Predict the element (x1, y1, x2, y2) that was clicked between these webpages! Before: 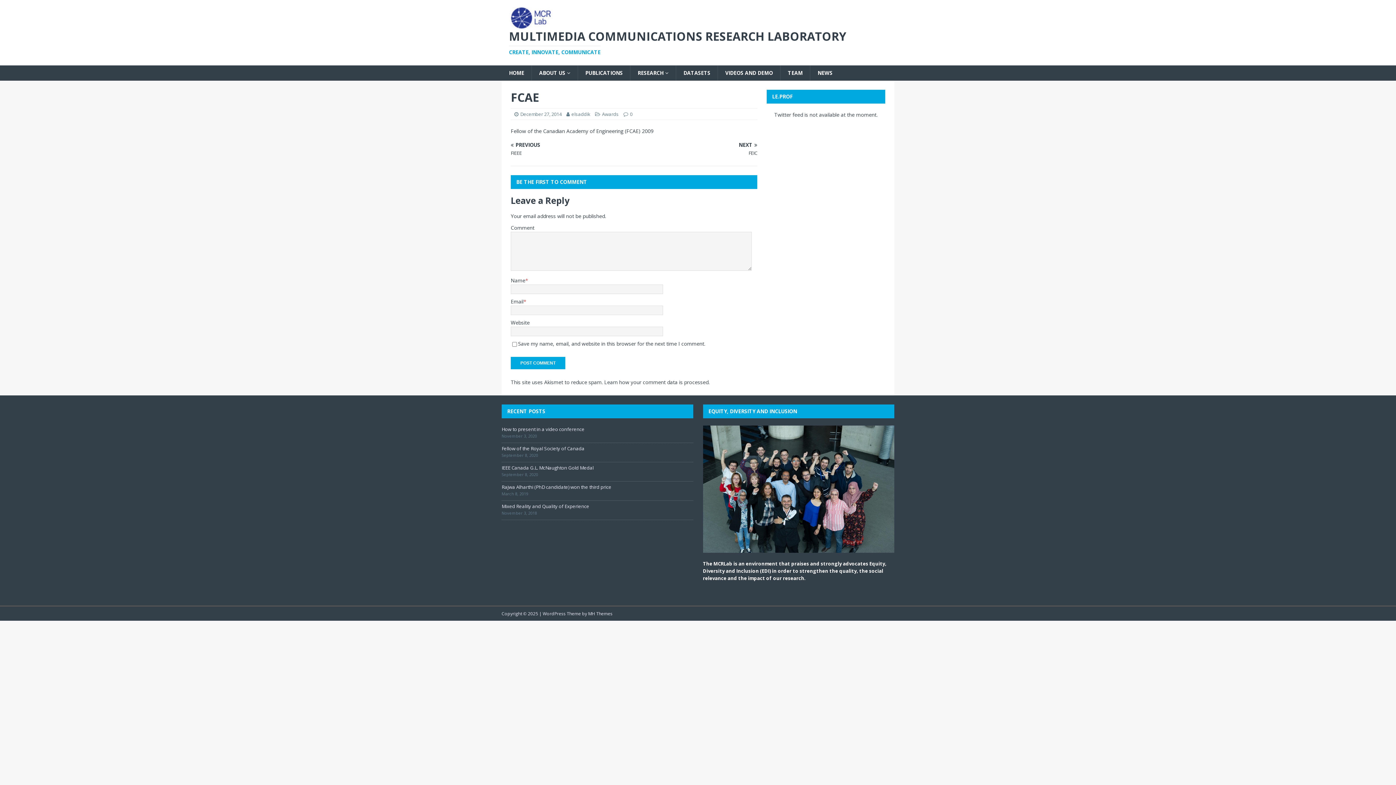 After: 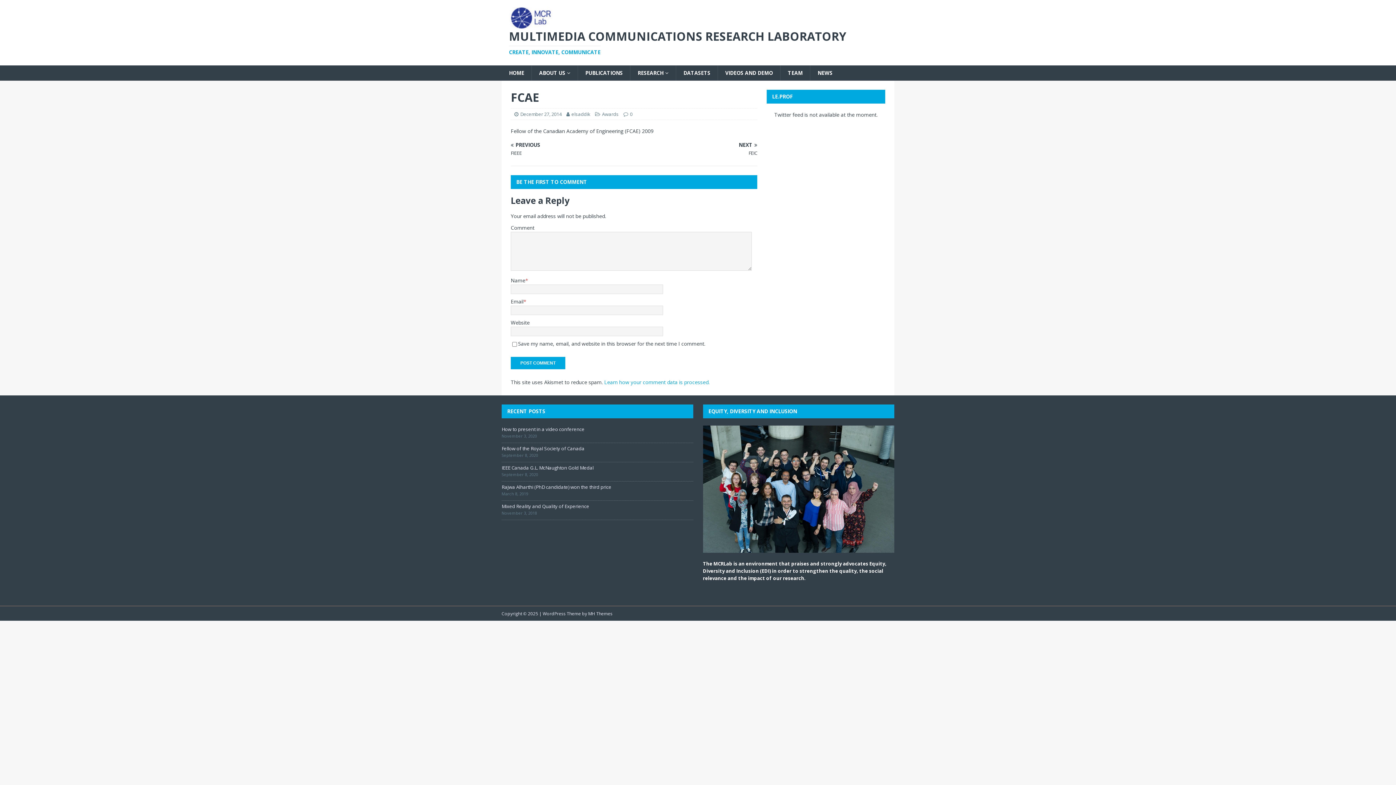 Action: label: Learn how your comment data is processed. bbox: (604, 378, 709, 385)